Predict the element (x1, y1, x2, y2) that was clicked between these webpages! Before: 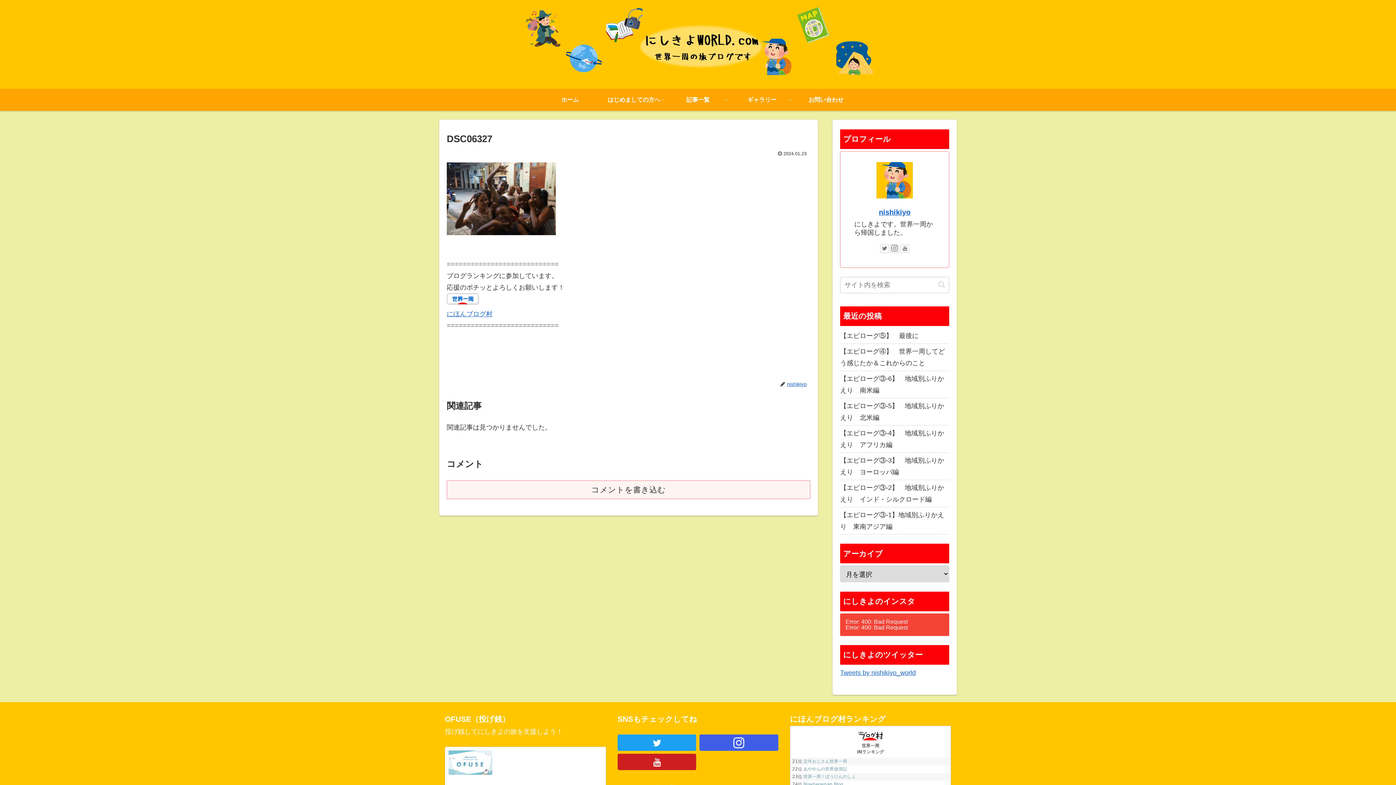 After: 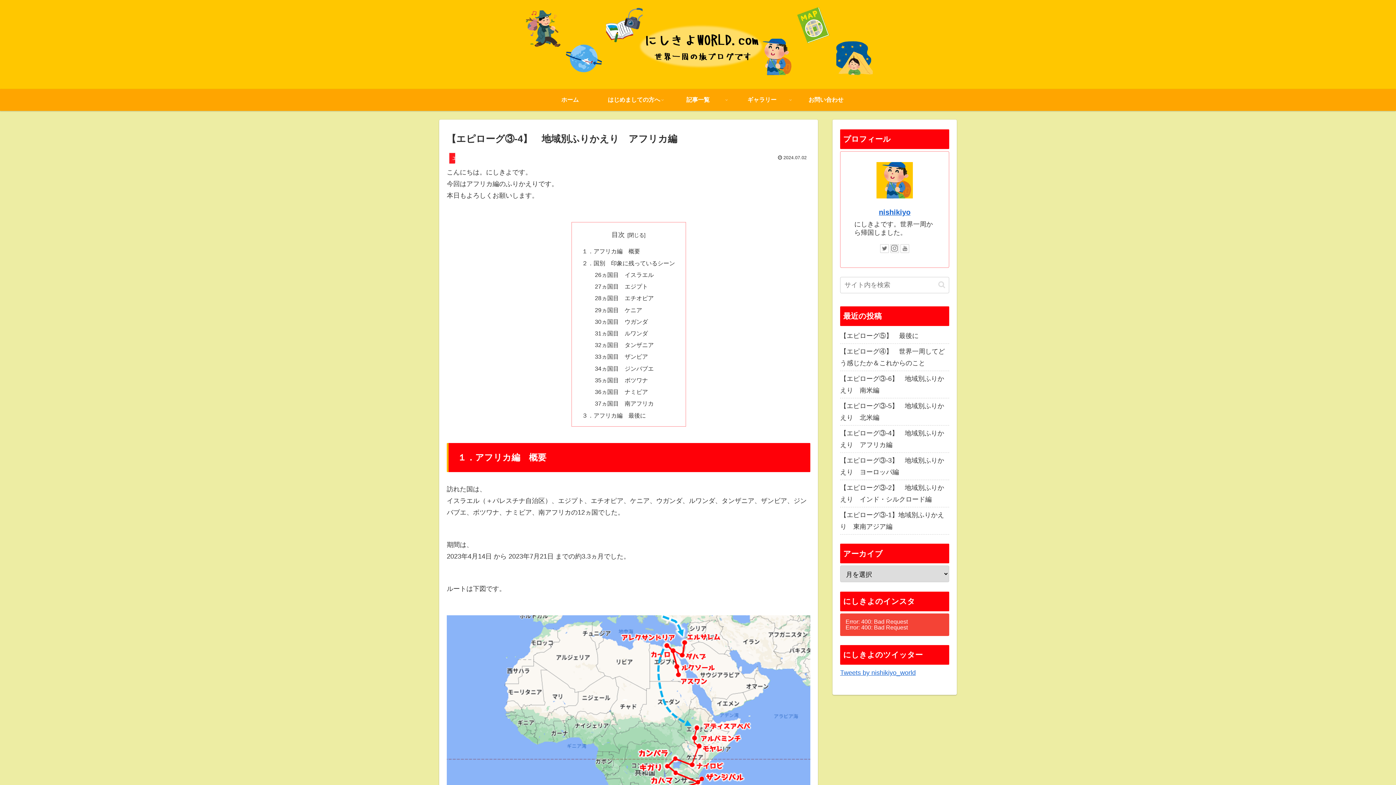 Action: label: 【エピローグ③-4】　地域別ふりかえり　アフリカ編 bbox: (840, 425, 949, 453)